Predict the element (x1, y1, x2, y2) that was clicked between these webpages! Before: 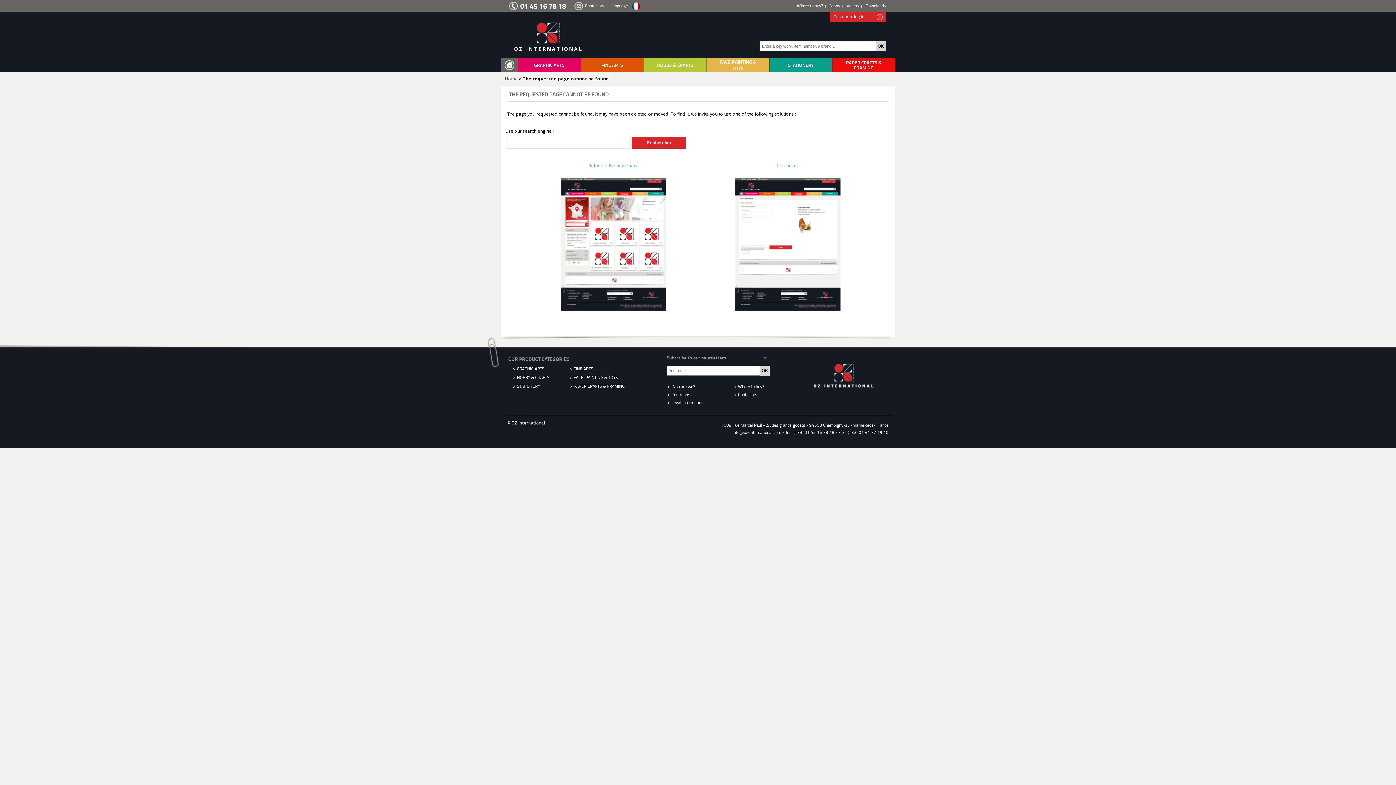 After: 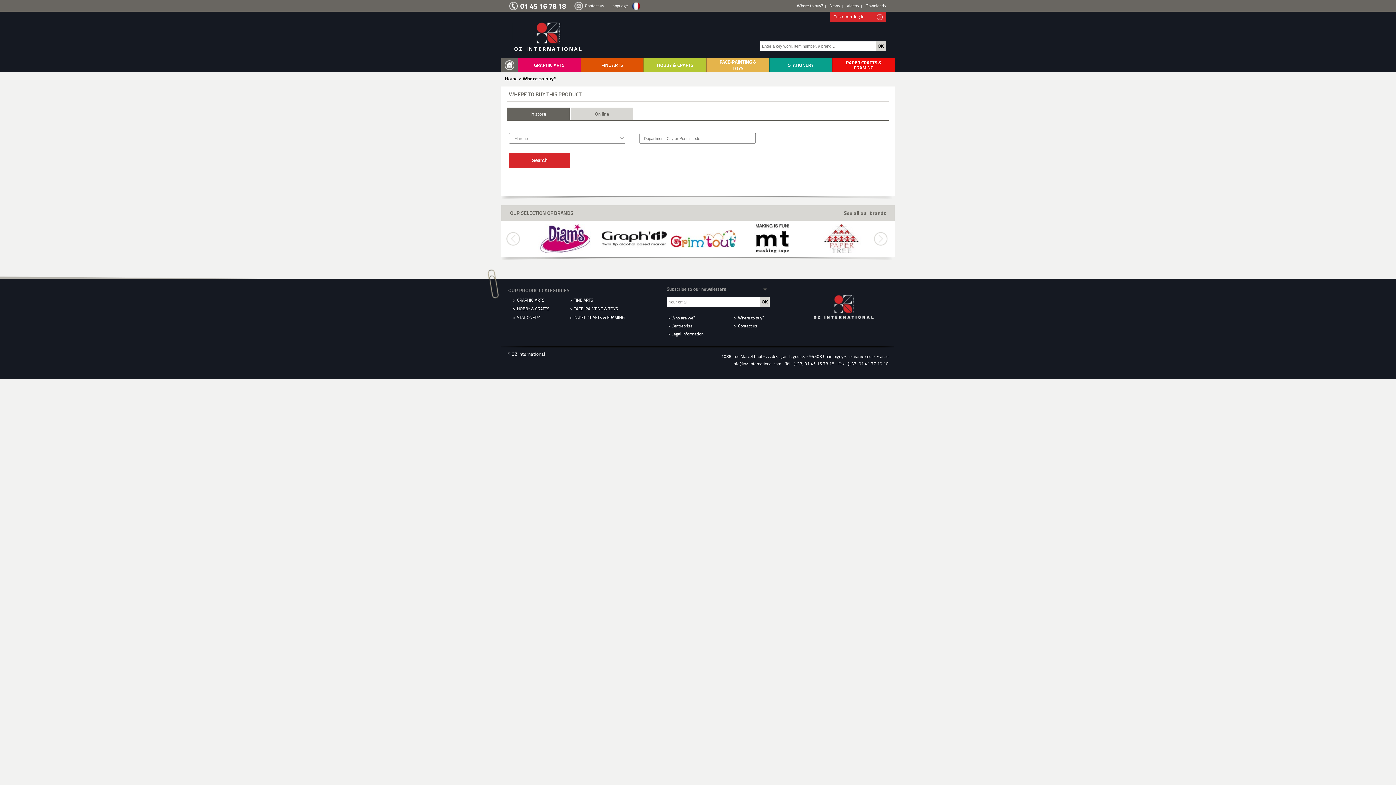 Action: bbox: (738, 383, 764, 389) label: Where to buy?